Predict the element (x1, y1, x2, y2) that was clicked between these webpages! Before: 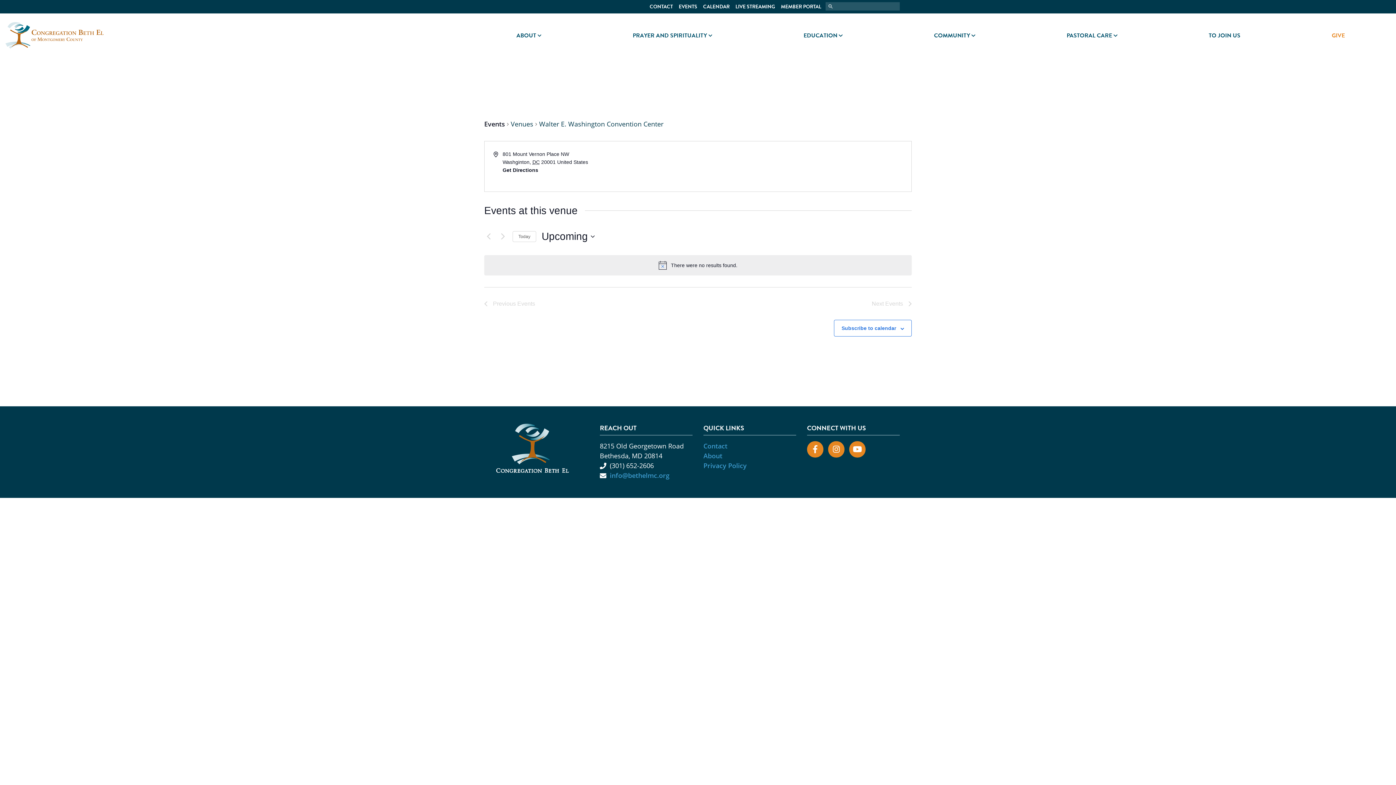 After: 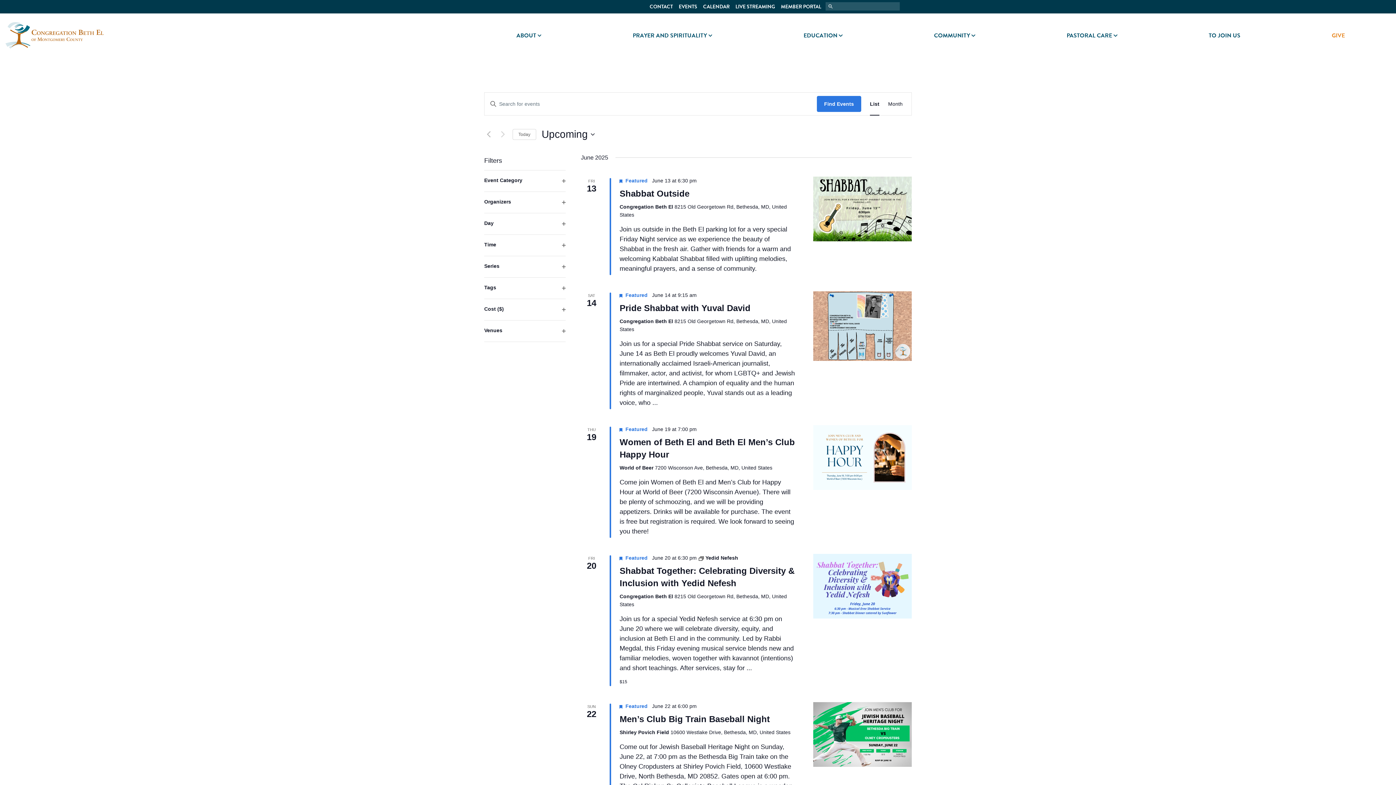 Action: label: EVENTS bbox: (676, 0, 700, 13)